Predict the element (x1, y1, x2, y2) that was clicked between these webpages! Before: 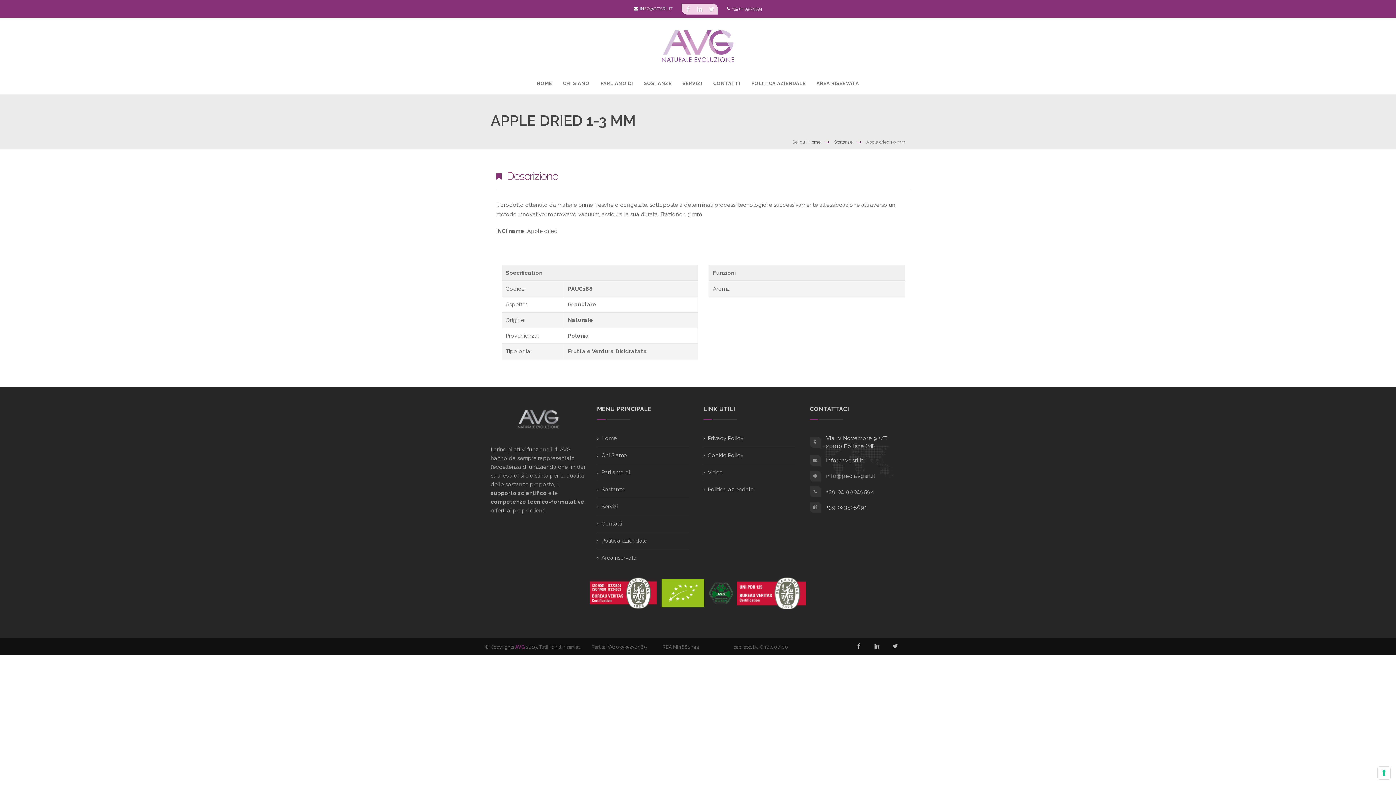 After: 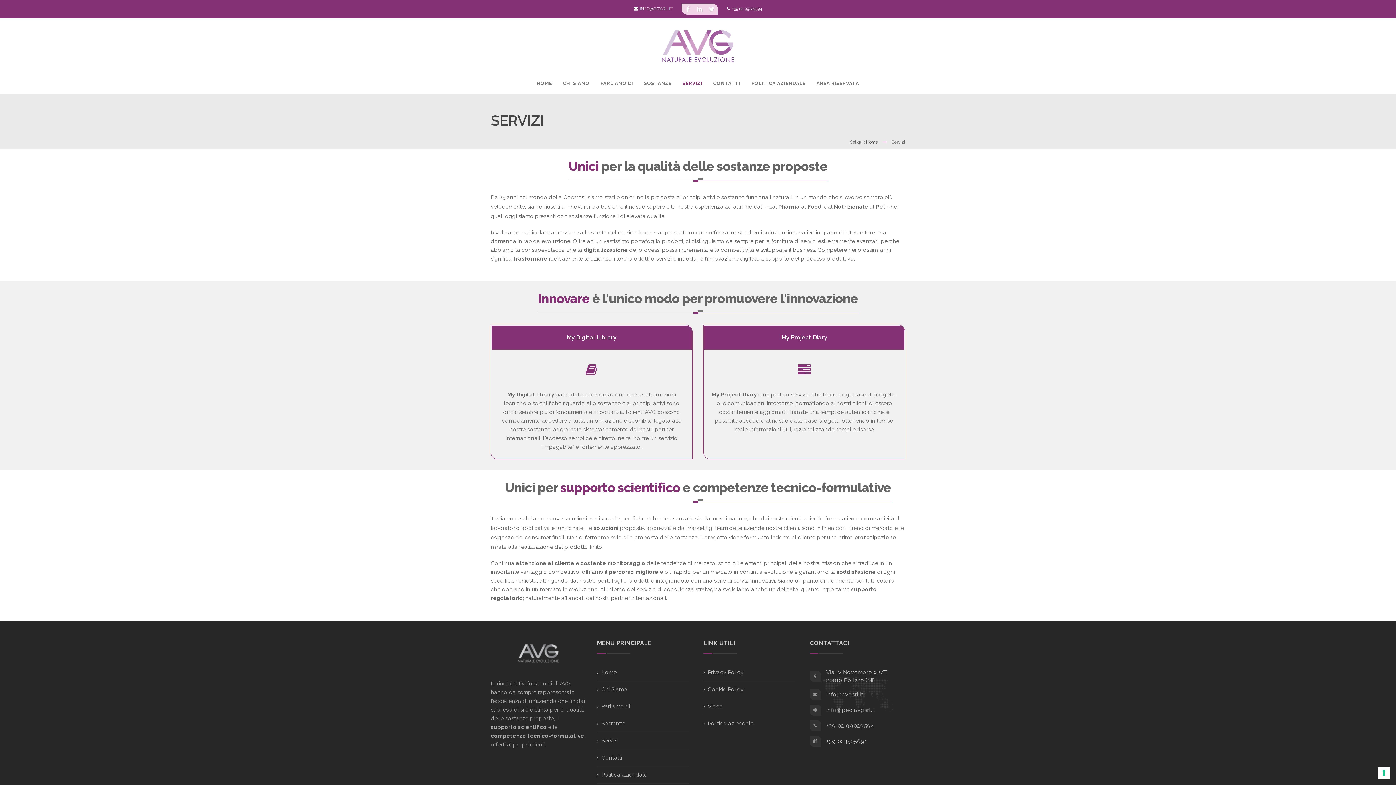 Action: bbox: (682, 80, 702, 86) label: SERVIZI